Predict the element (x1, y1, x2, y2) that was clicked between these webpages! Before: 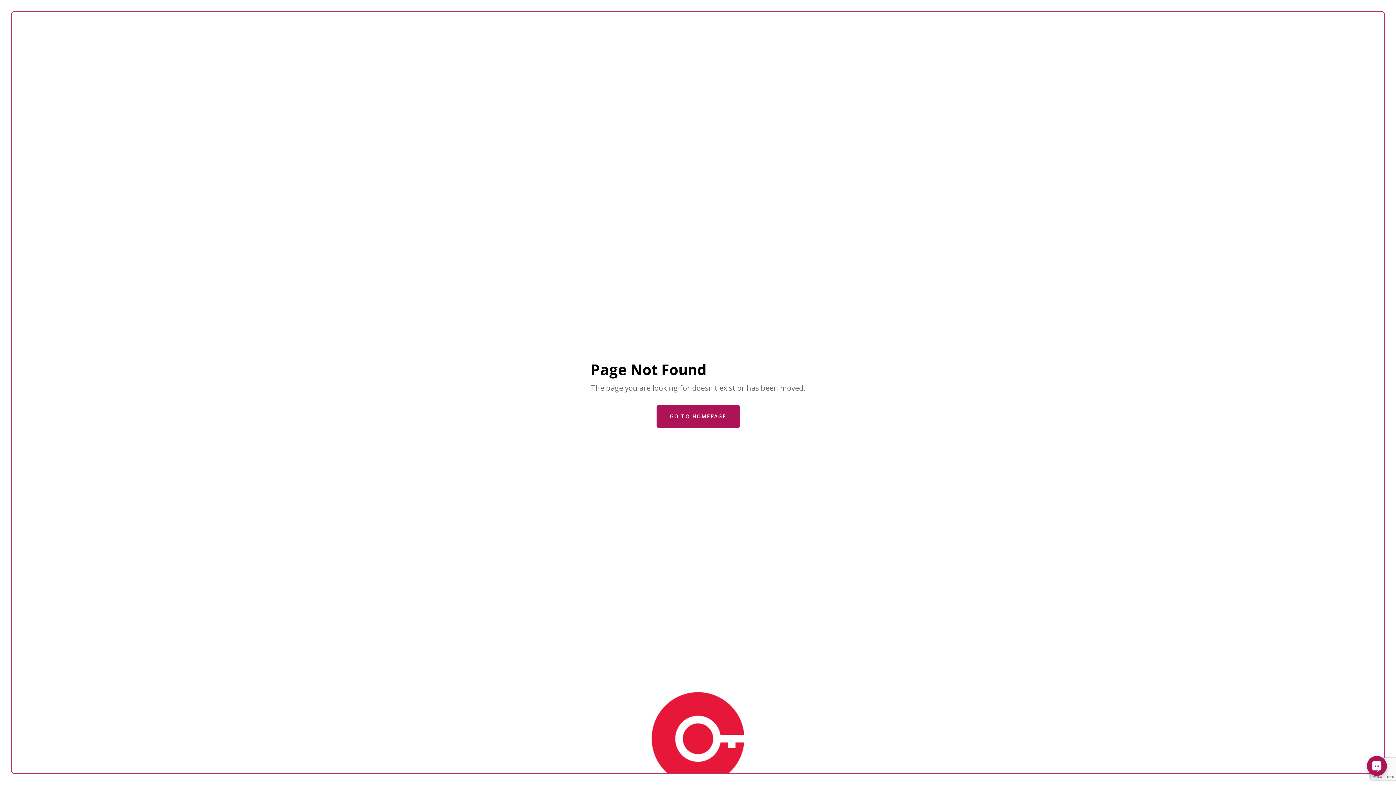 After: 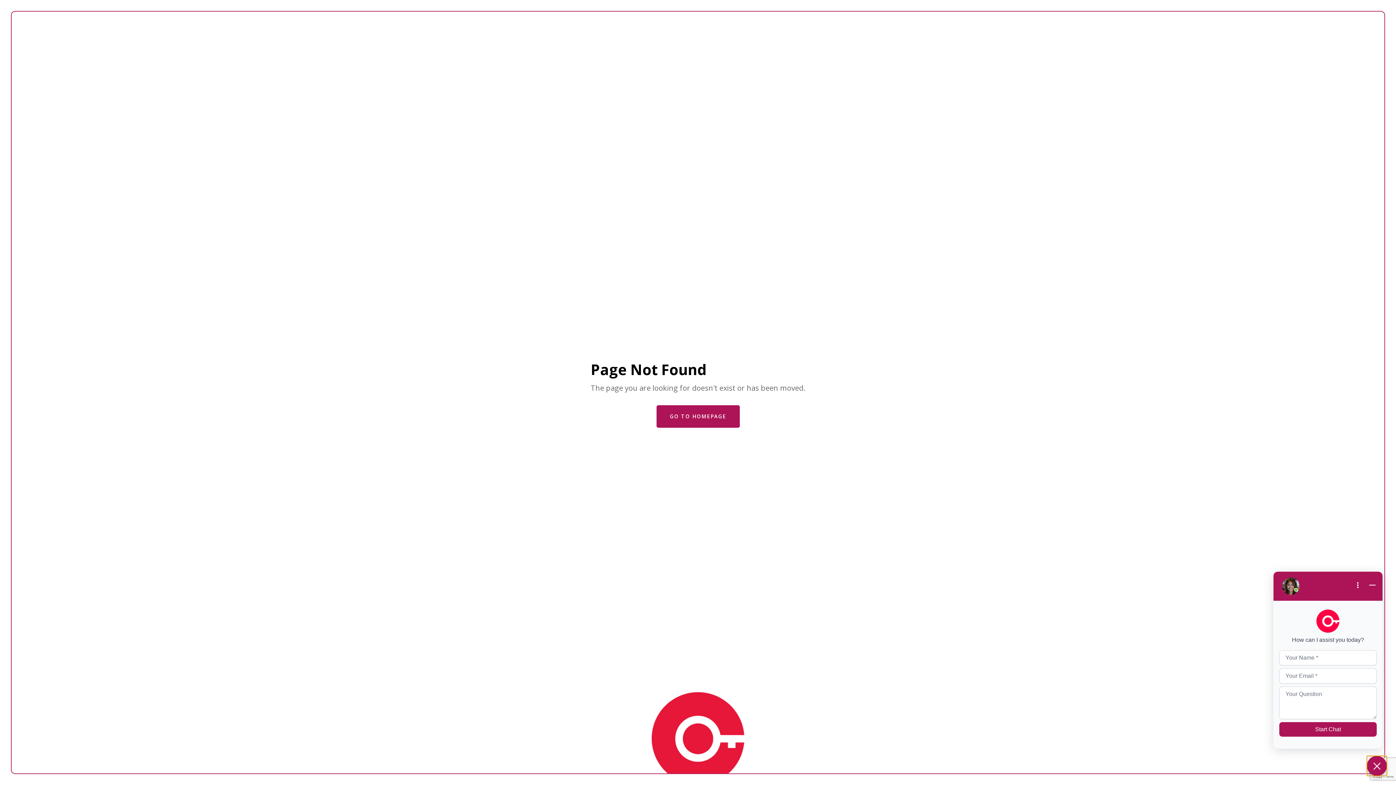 Action: label: Live Chat bbox: (1367, 756, 1387, 776)